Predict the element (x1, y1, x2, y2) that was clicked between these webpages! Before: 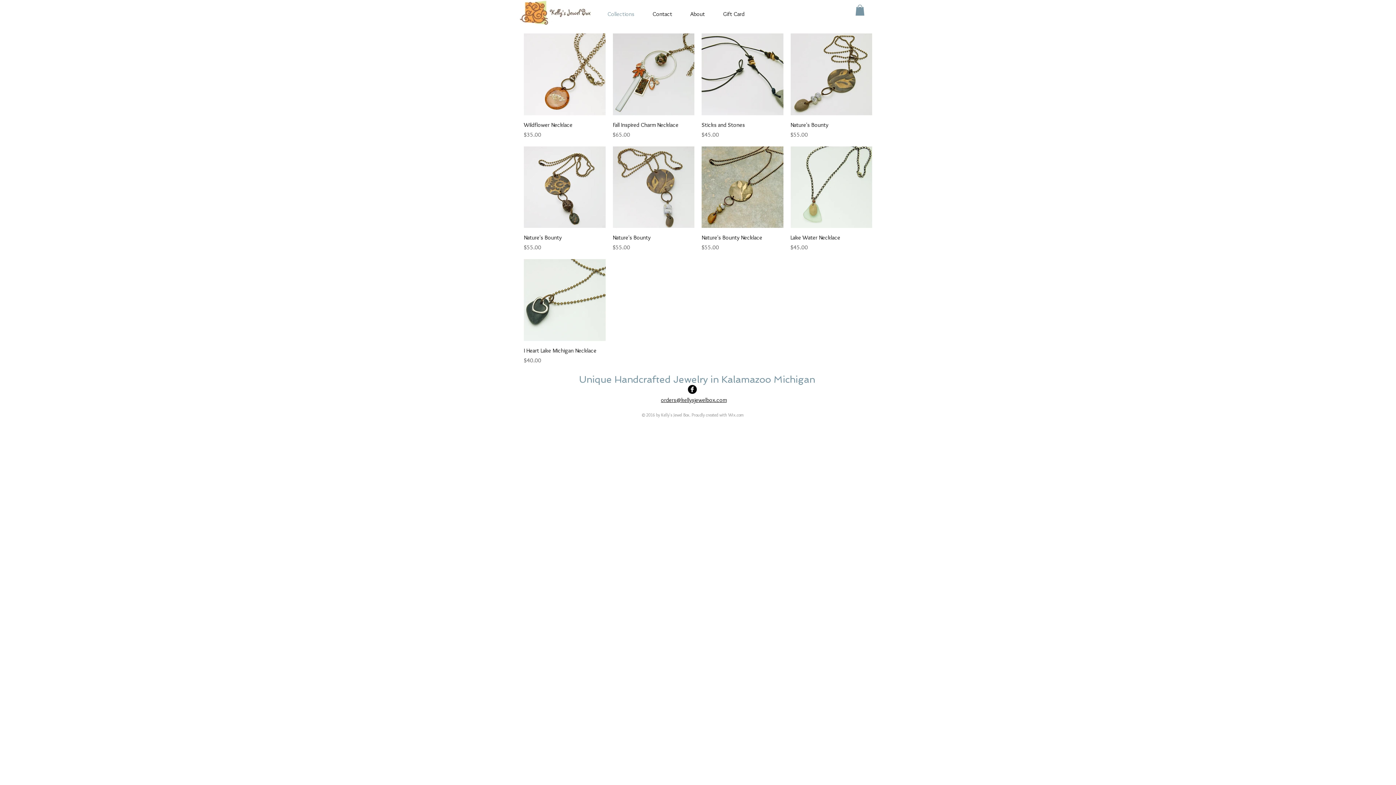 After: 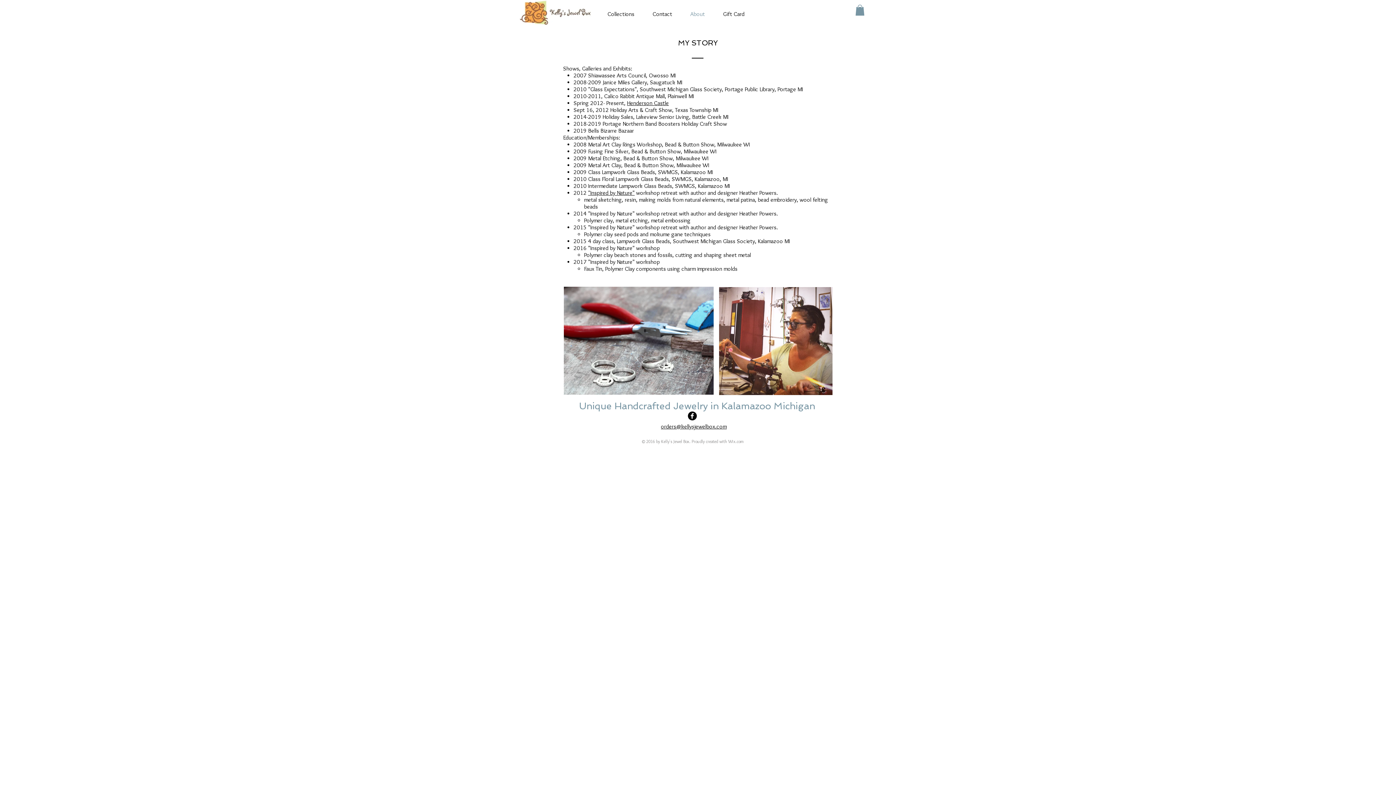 Action: bbox: (681, 9, 714, 19) label: About